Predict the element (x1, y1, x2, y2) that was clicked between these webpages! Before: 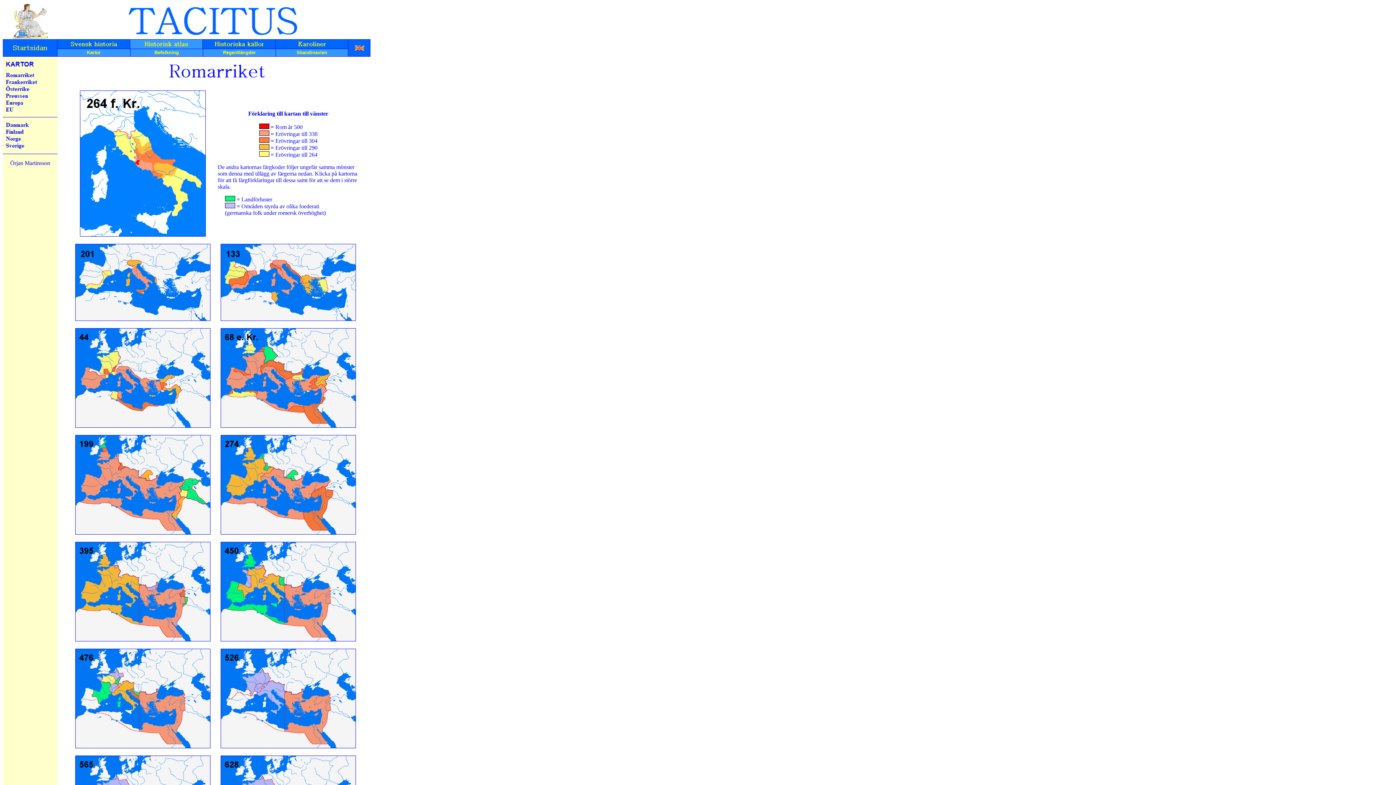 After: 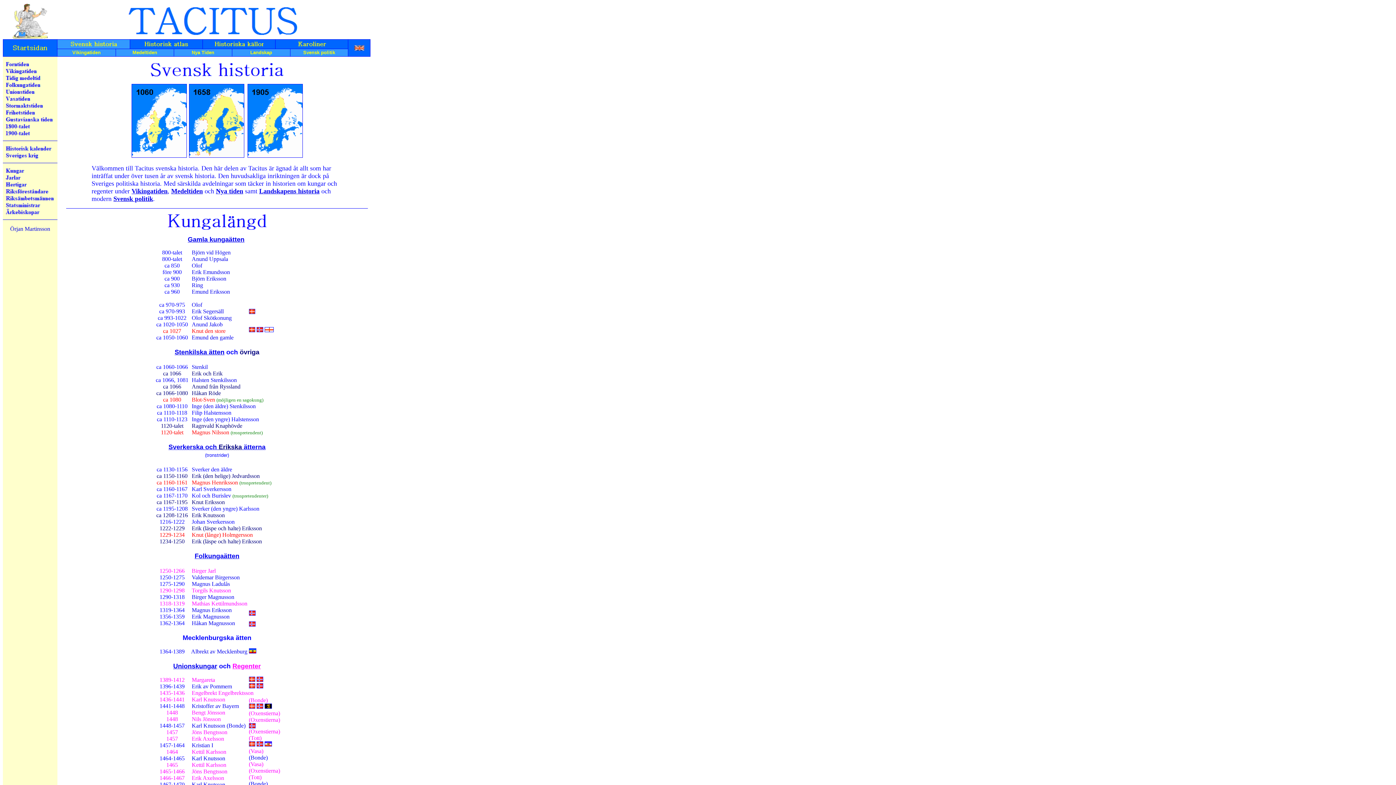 Action: bbox: (69, 42, 117, 48)